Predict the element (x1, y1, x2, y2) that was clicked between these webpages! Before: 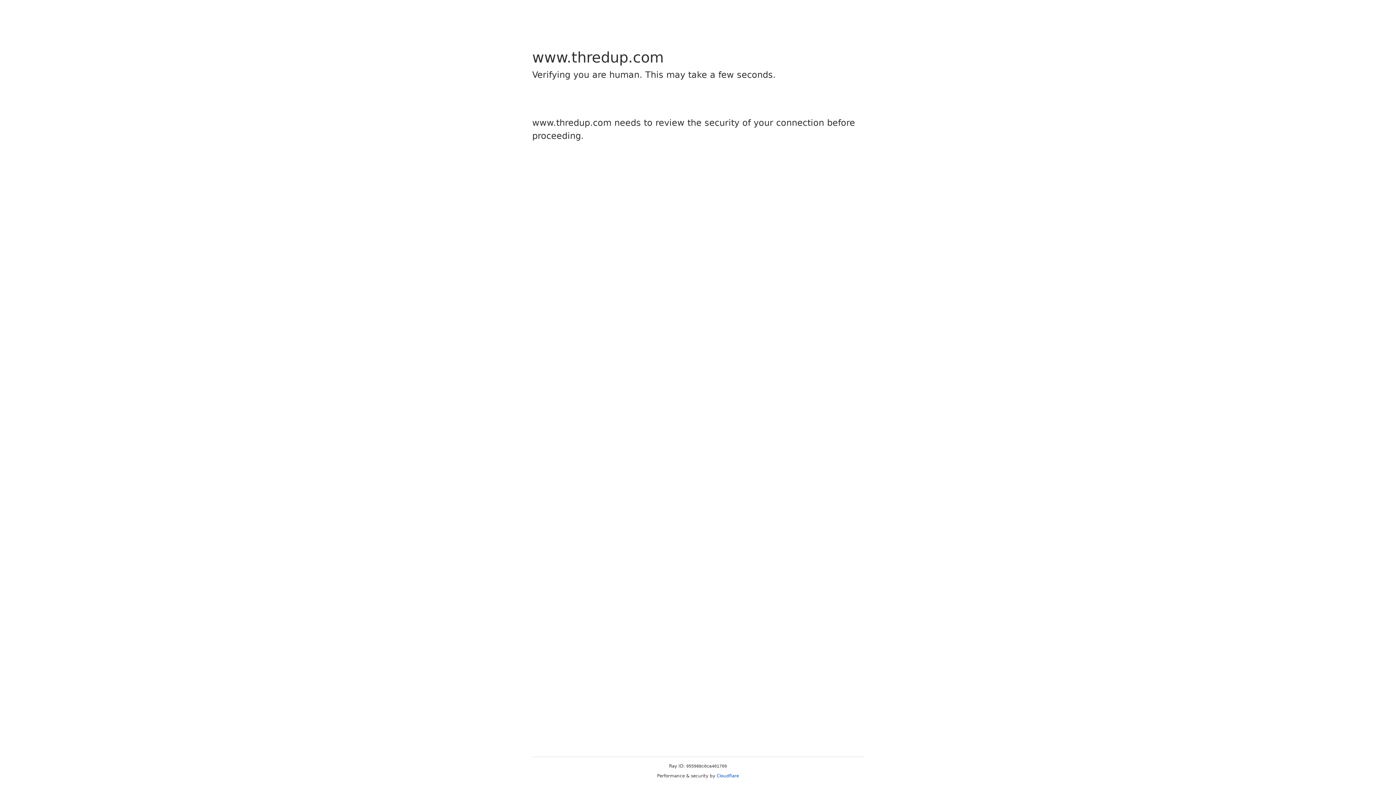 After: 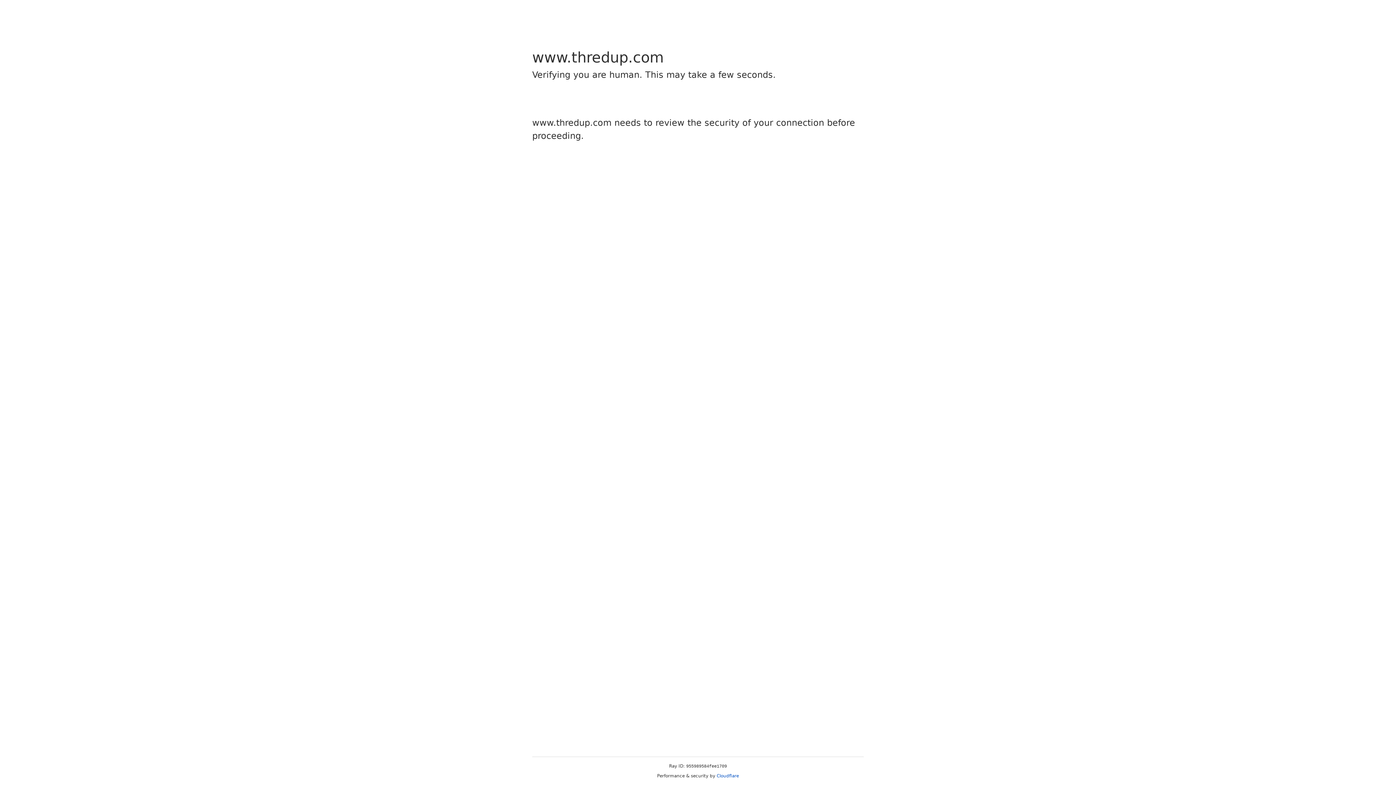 Action: label: Cloudflare bbox: (716, 773, 739, 778)